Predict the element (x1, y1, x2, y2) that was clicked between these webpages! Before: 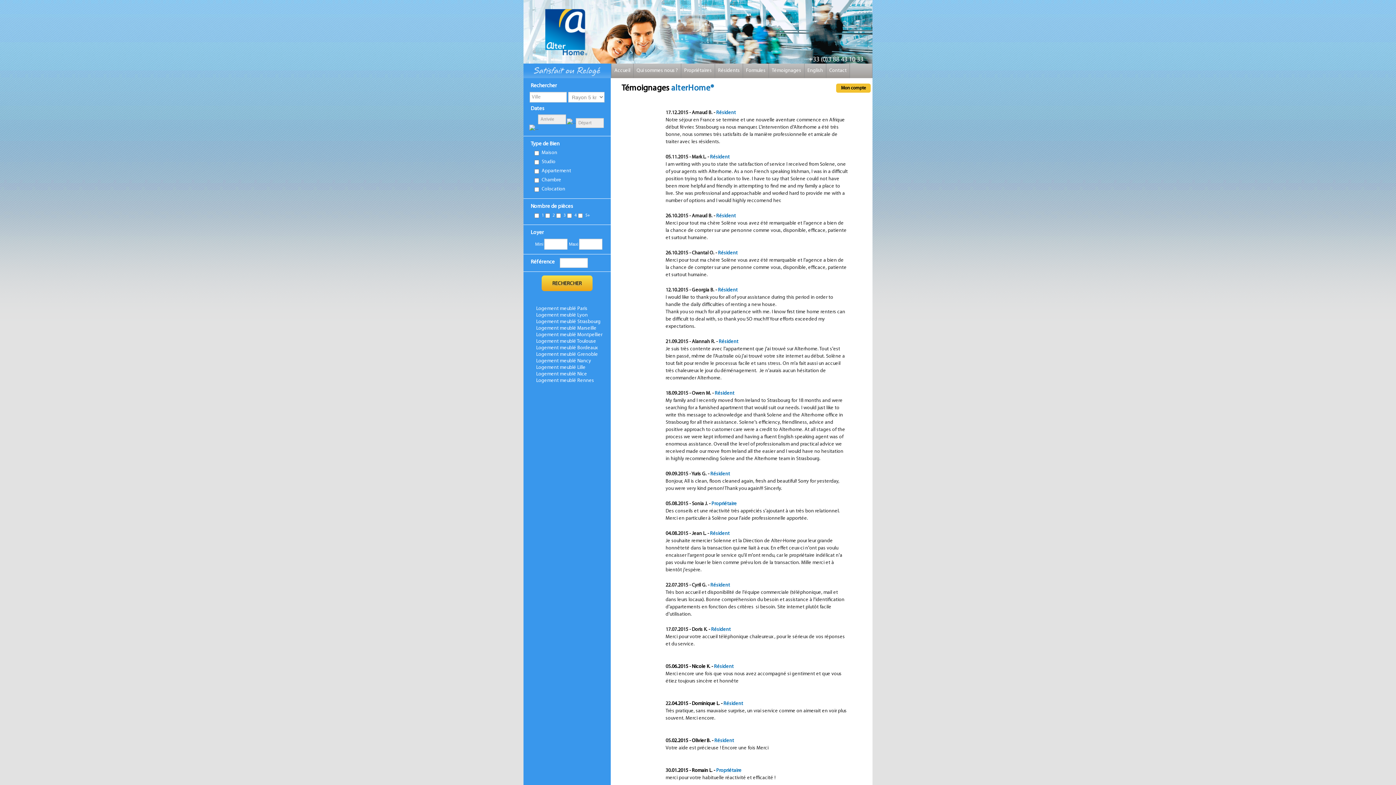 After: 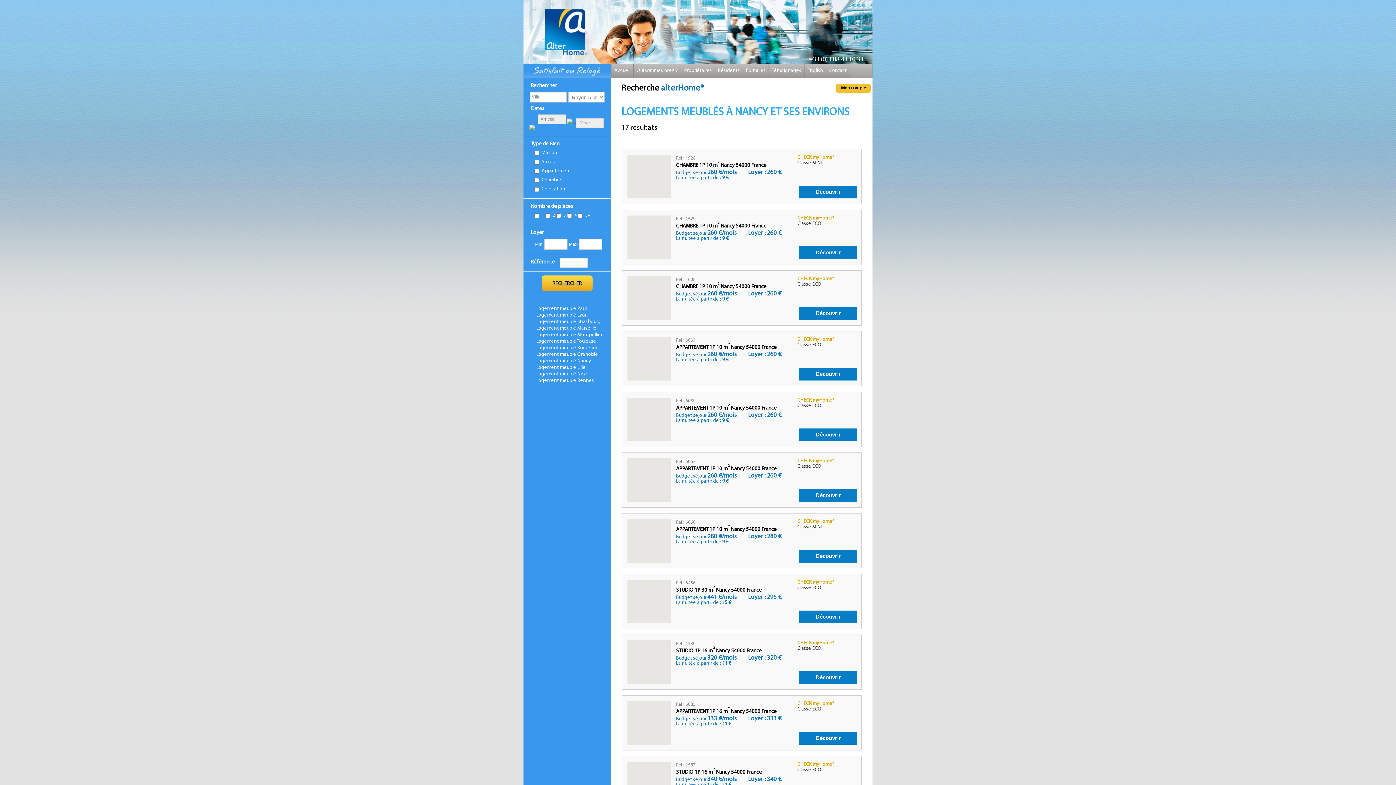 Action: label: Logement meublé Nancy bbox: (536, 358, 591, 364)